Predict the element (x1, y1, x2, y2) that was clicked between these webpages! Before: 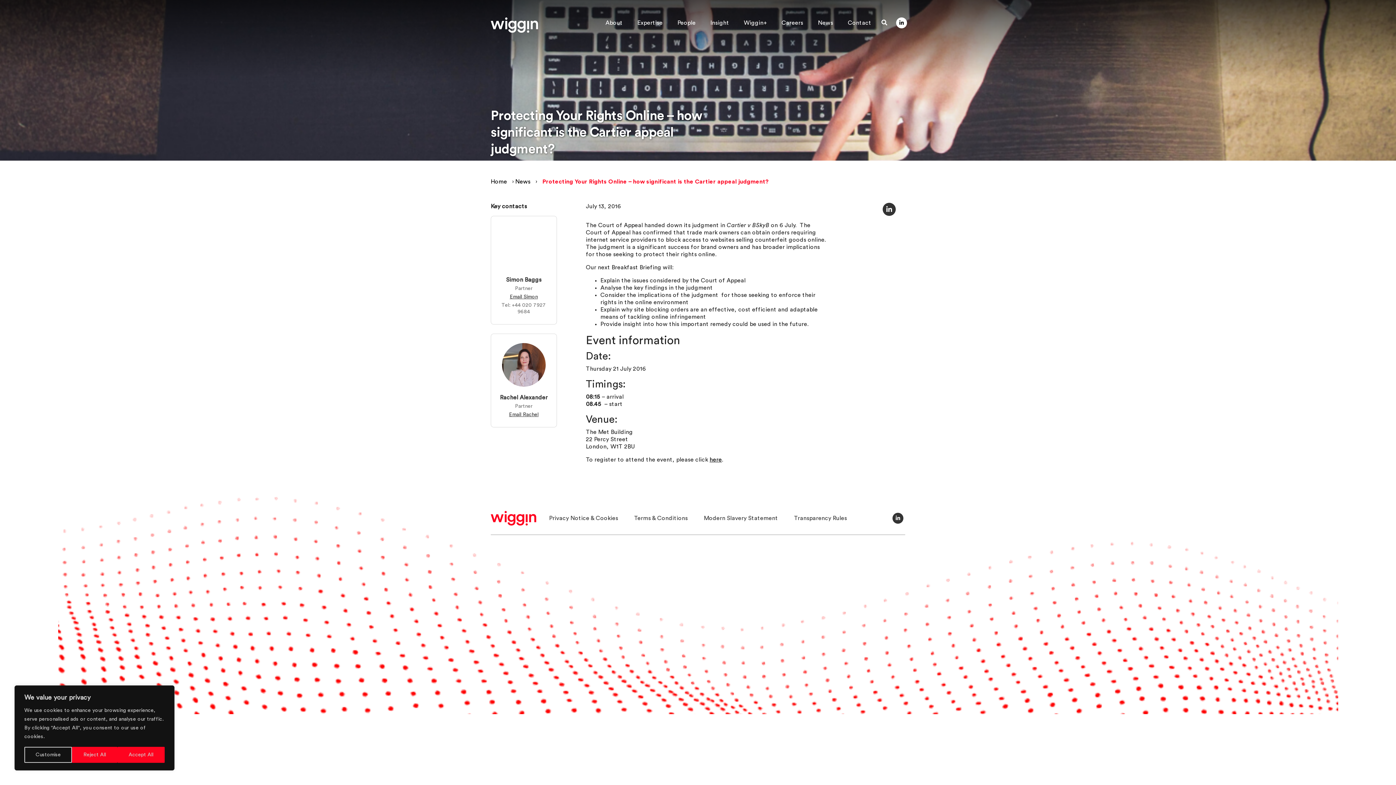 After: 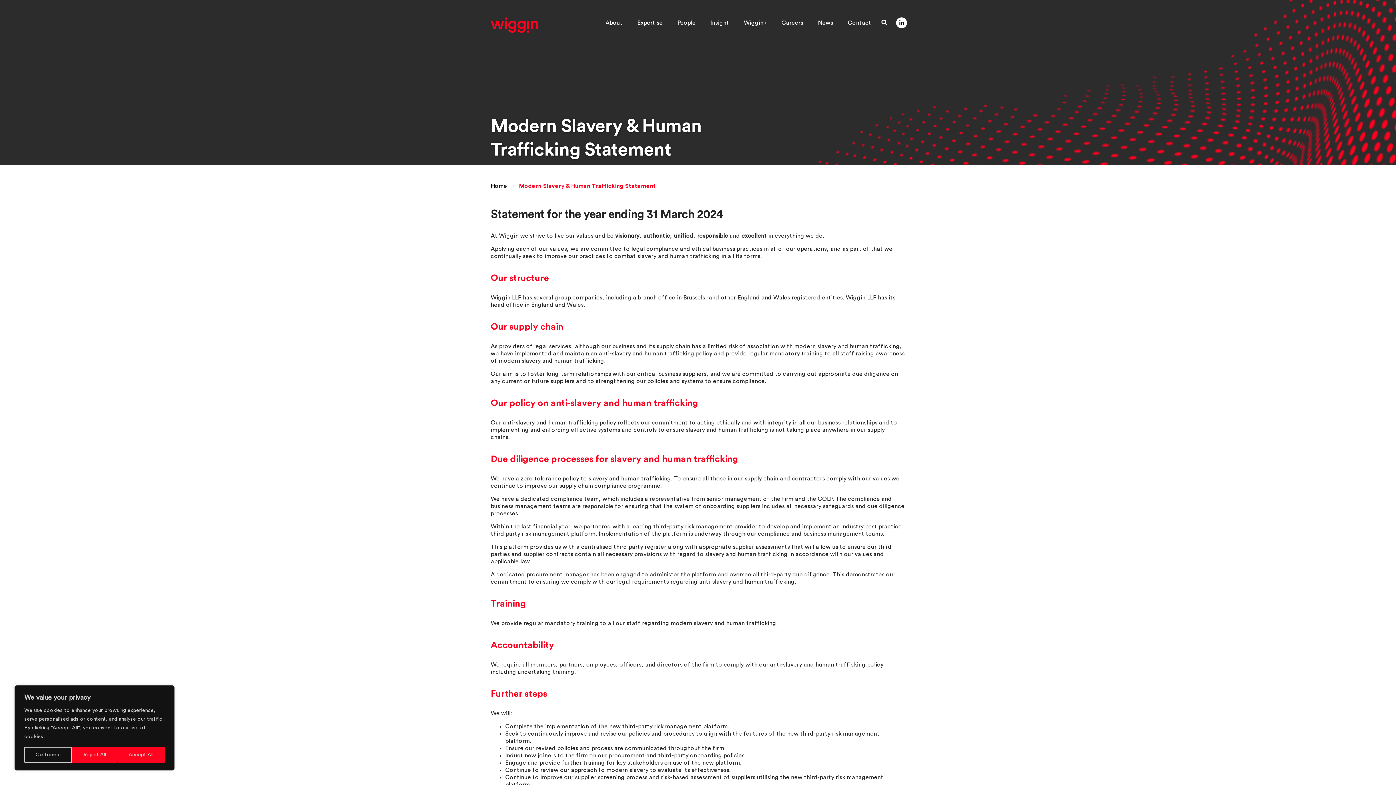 Action: bbox: (704, 515, 778, 521) label: Modern Slavery Statement